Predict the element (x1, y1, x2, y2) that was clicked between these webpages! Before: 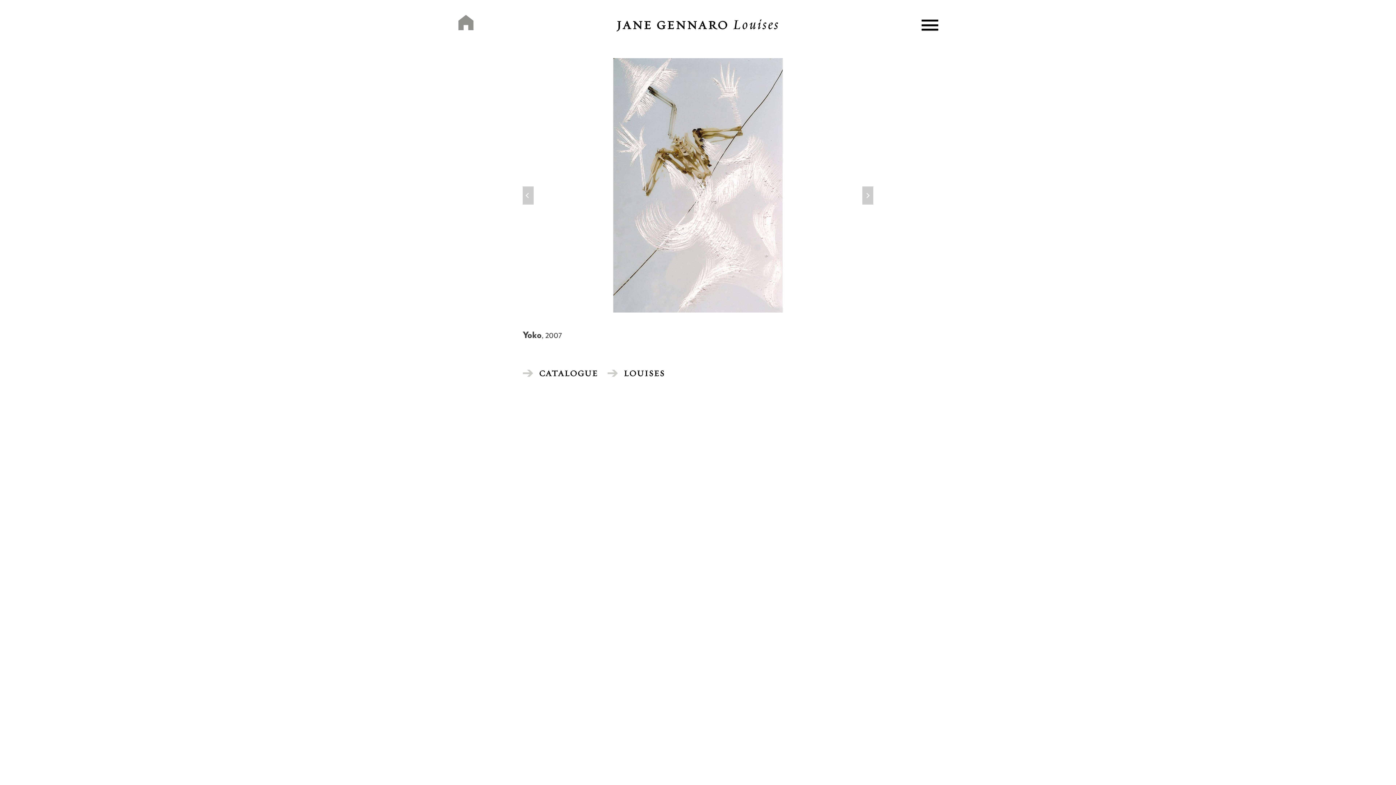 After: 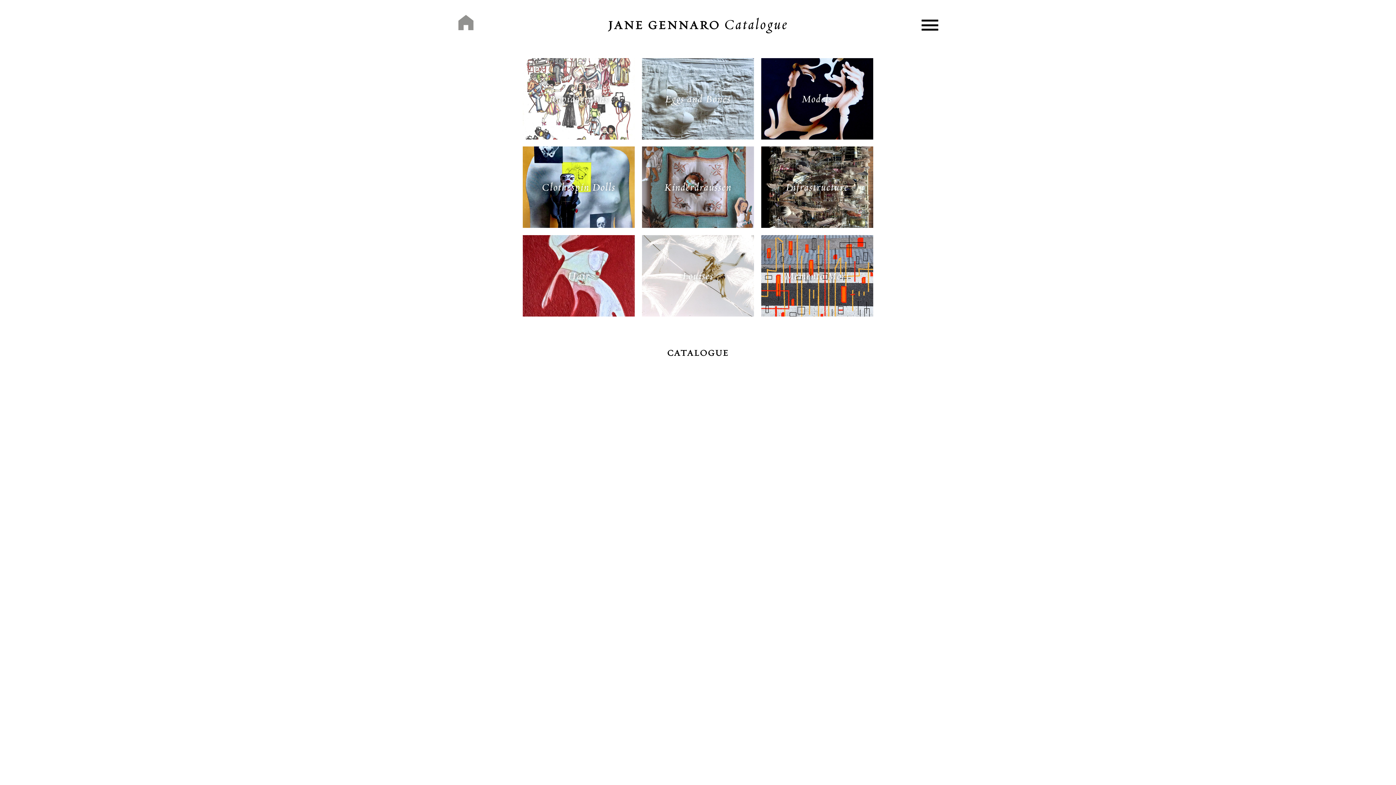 Action: label: CATALOGUE bbox: (522, 369, 598, 377)